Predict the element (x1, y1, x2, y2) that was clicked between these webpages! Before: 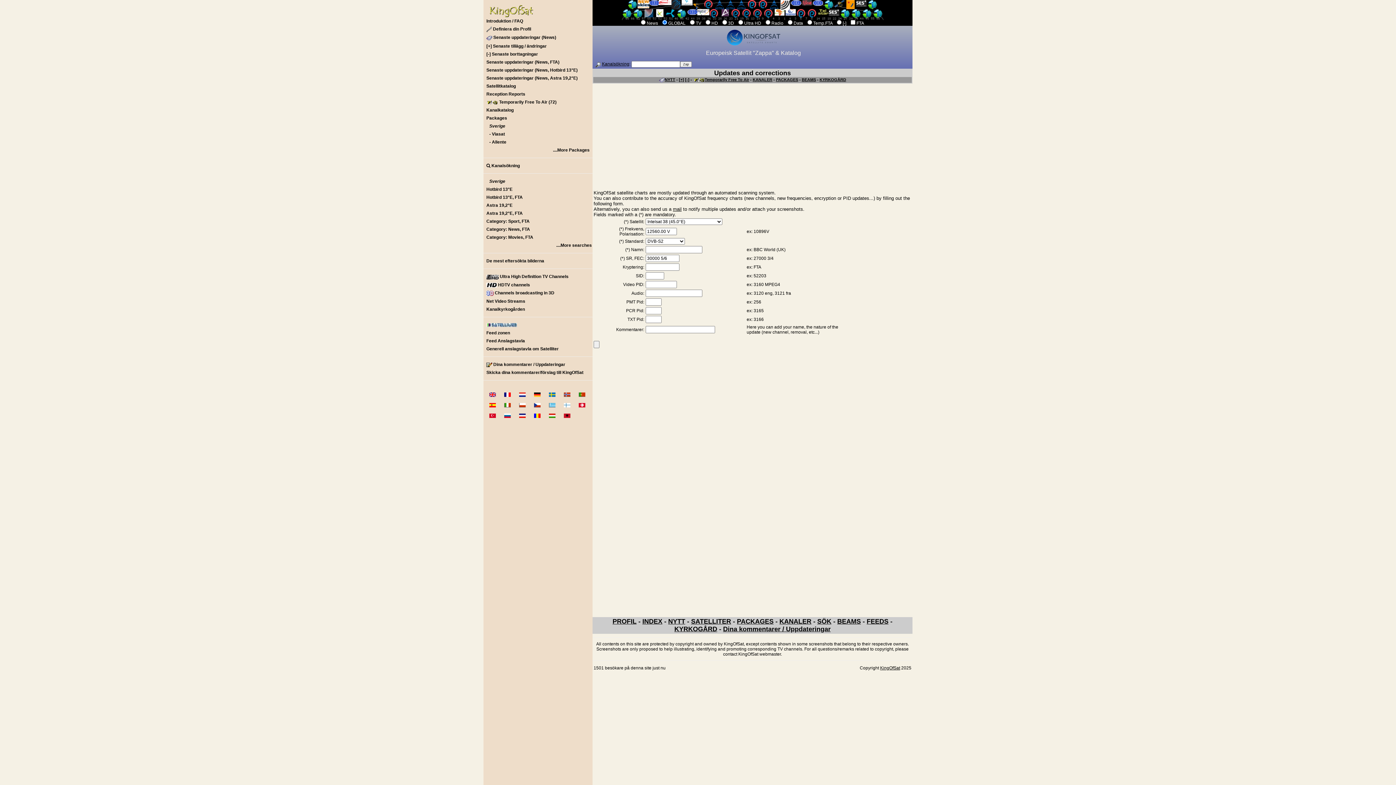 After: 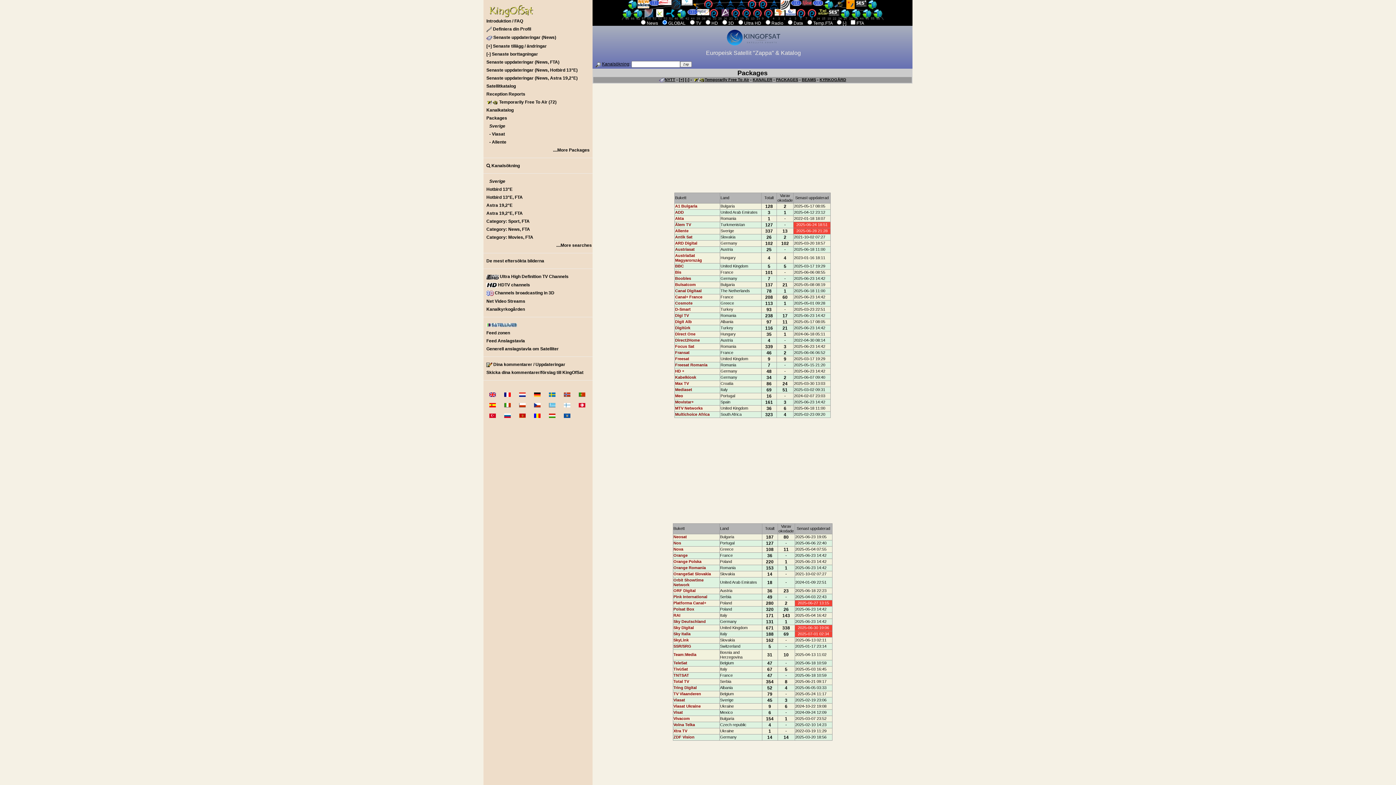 Action: label: PACKAGES bbox: (737, 618, 773, 625)